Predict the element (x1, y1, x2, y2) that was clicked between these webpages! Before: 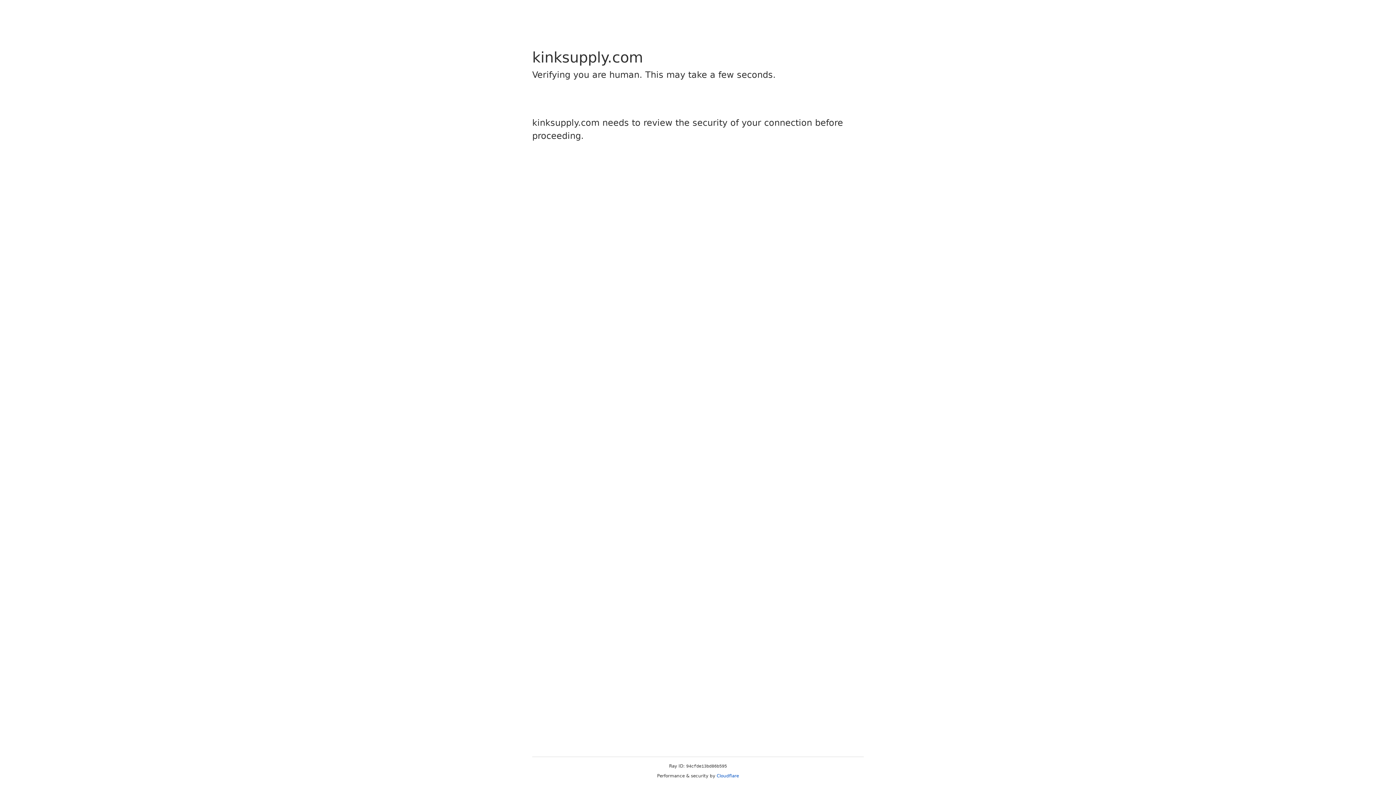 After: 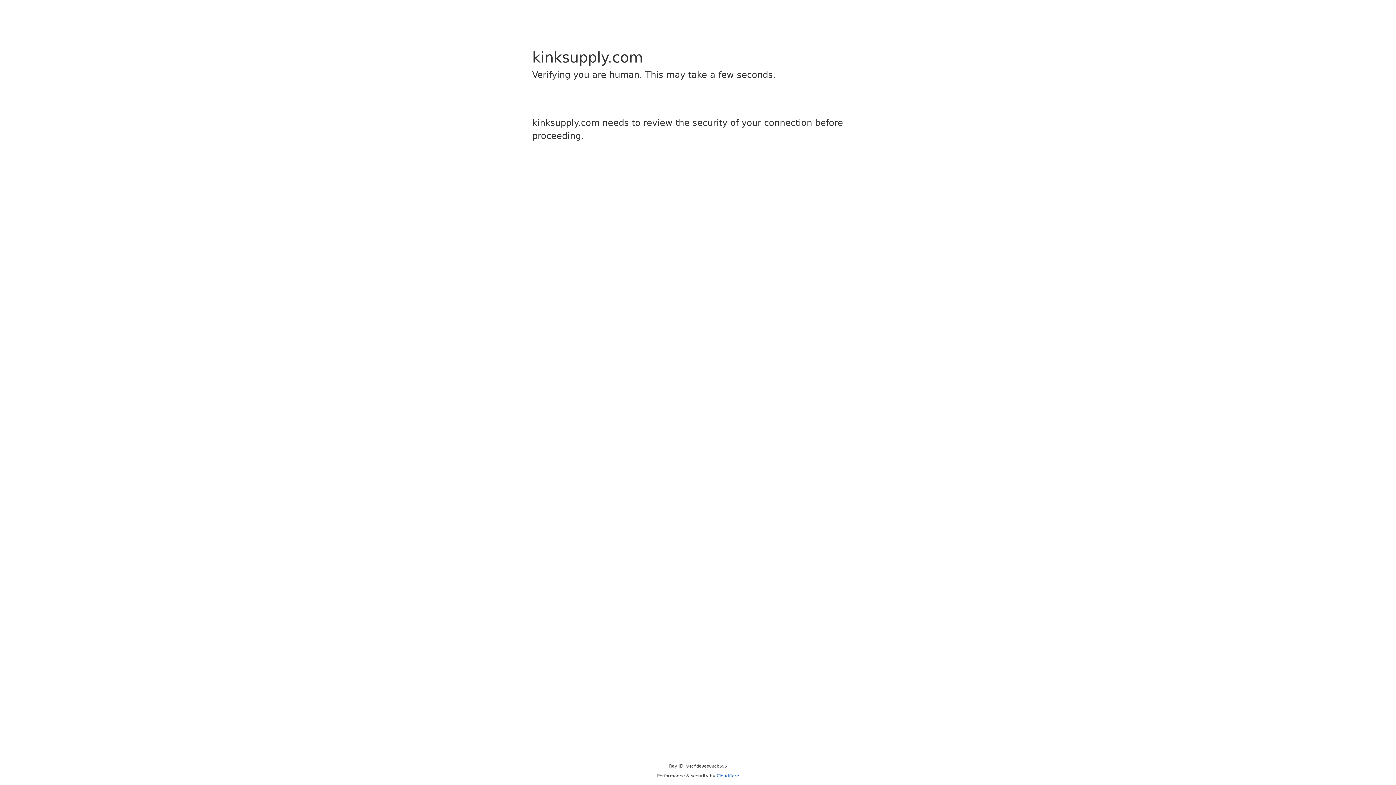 Action: label: Cloudflare bbox: (716, 773, 739, 778)